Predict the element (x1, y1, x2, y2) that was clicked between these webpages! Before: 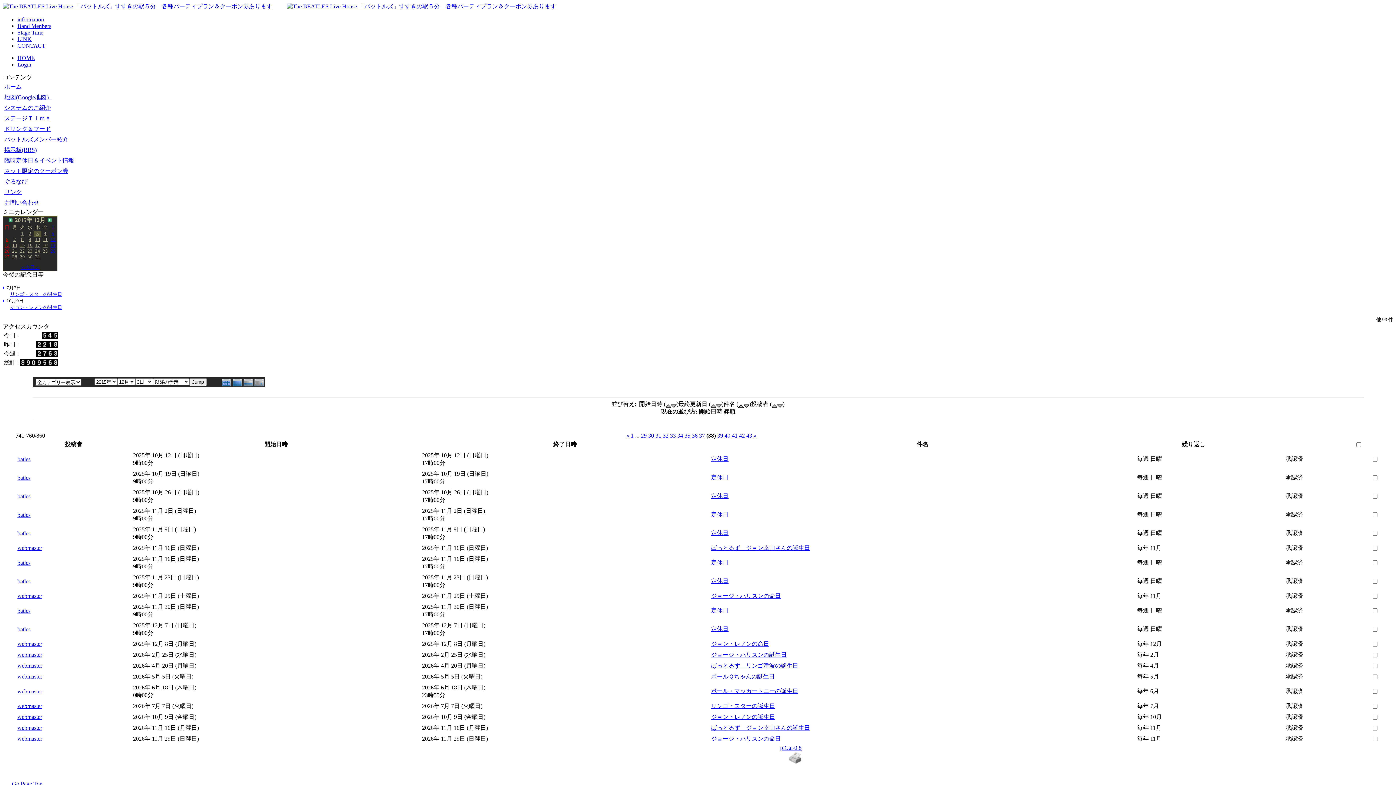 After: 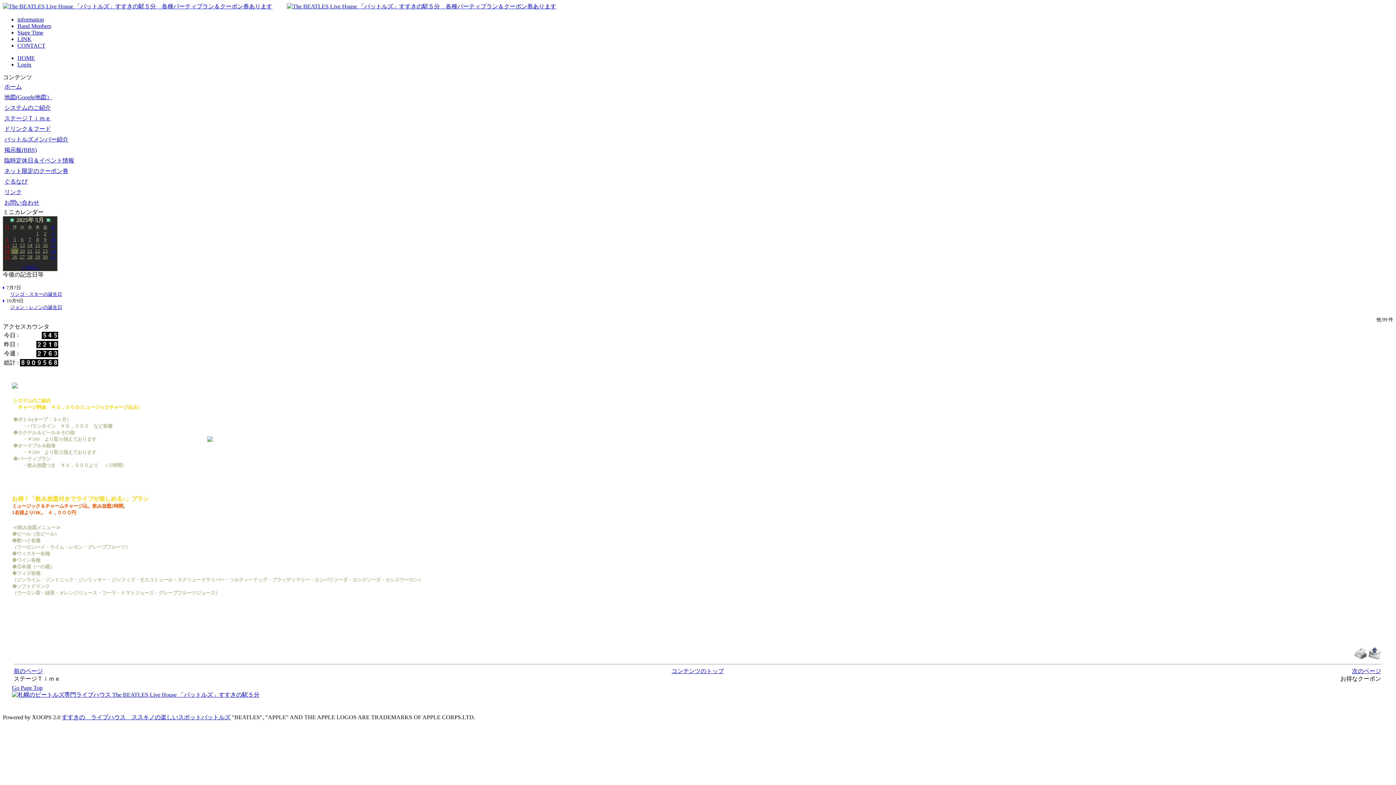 Action: label: システムのご紹介 bbox: (3, 102, 75, 113)